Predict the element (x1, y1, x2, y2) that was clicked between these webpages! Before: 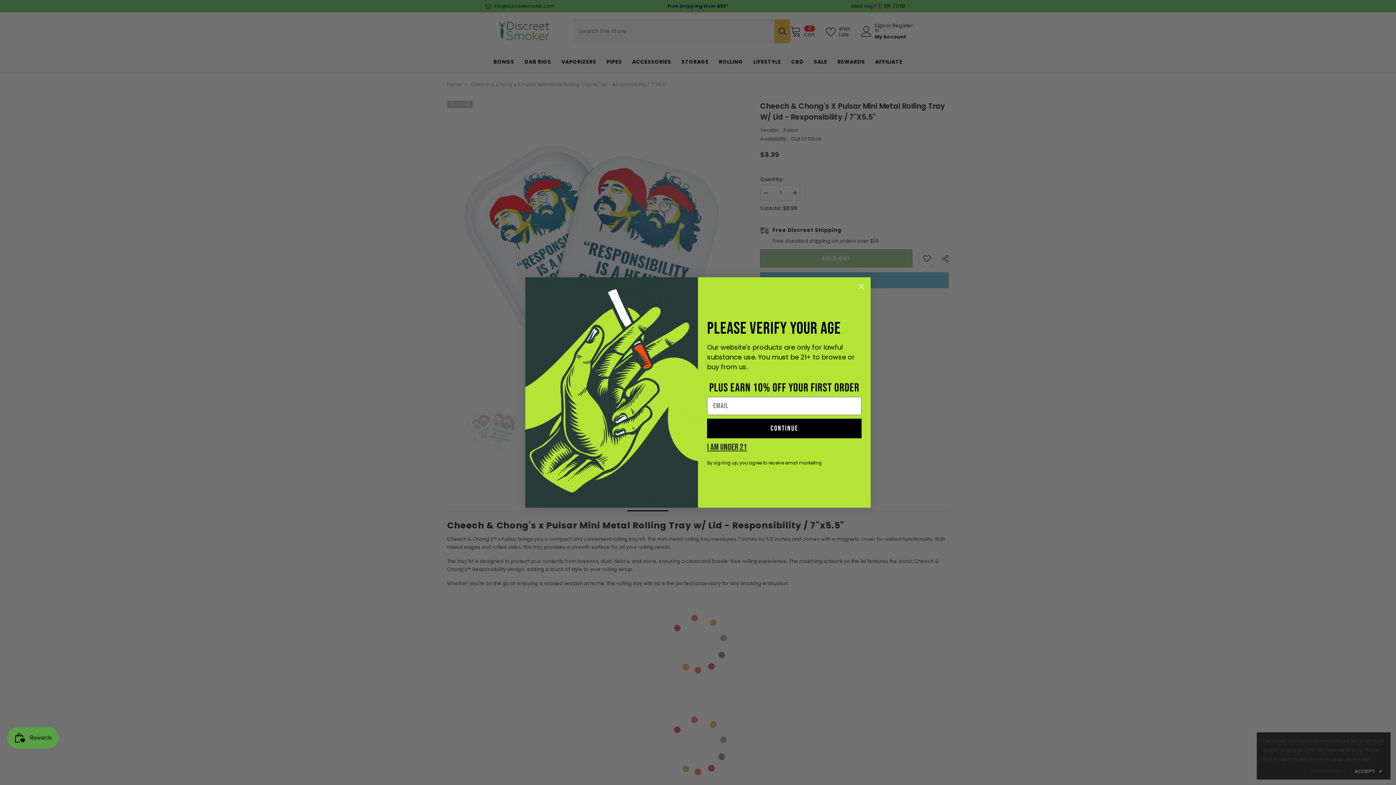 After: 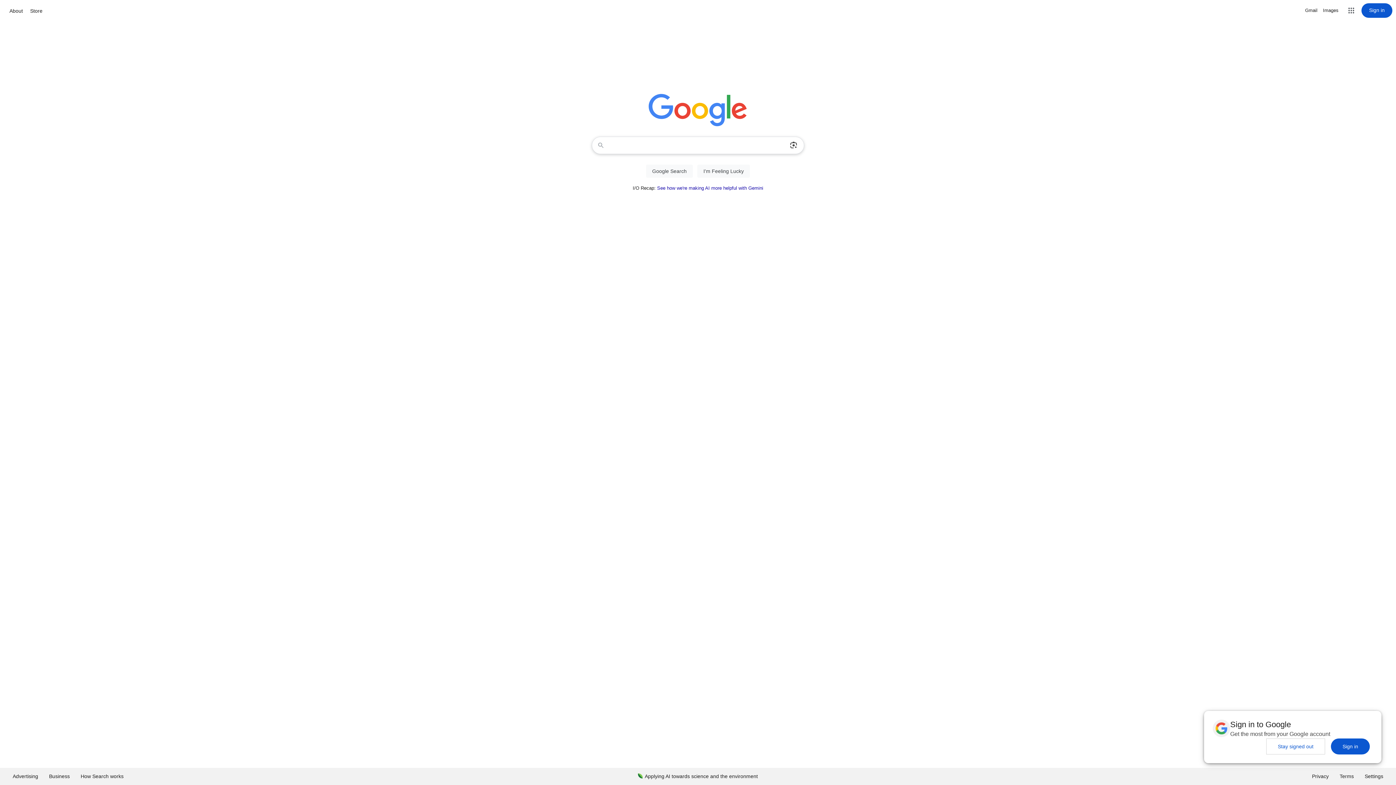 Action: bbox: (707, 442, 747, 451) label: I am Under 21